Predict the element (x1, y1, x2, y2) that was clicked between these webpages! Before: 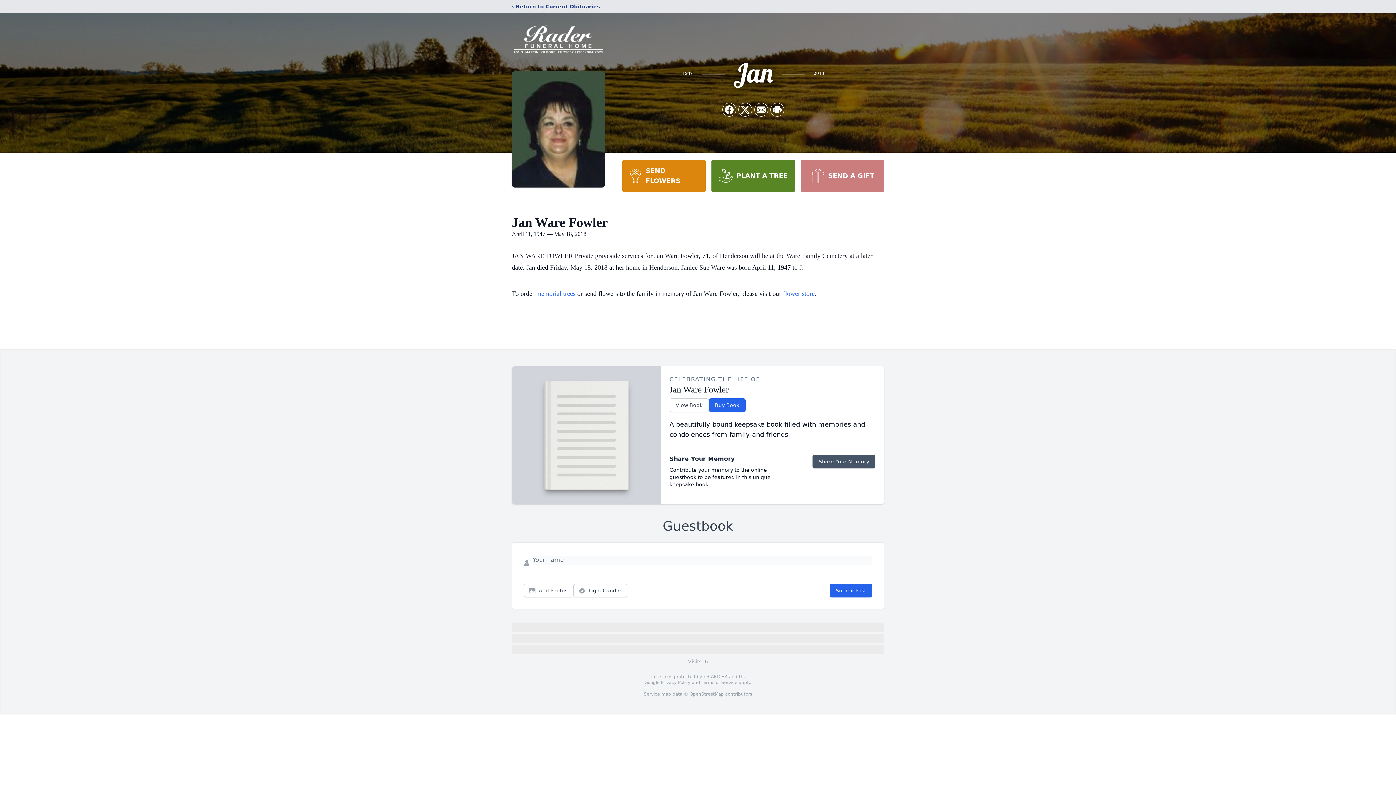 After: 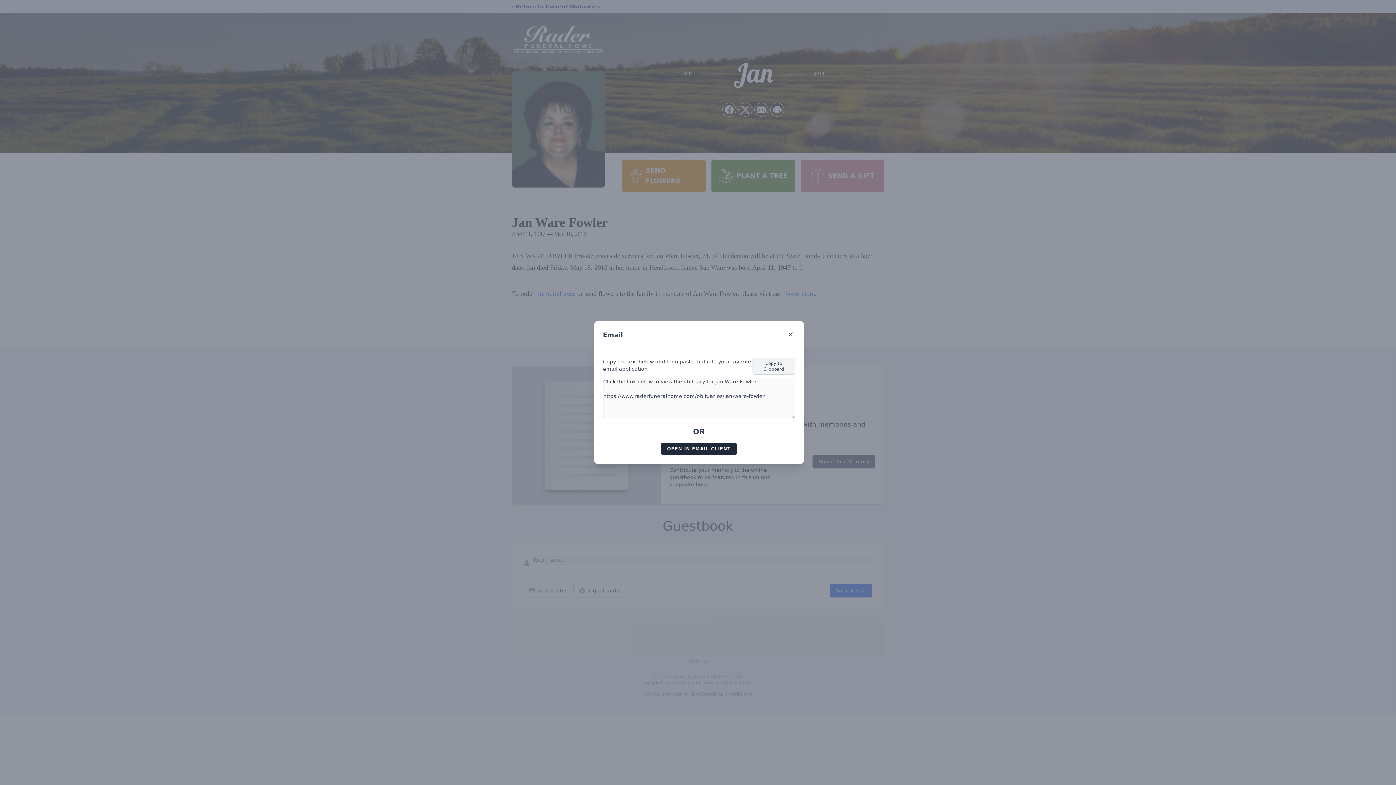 Action: label: Share via Email bbox: (754, 103, 768, 116)